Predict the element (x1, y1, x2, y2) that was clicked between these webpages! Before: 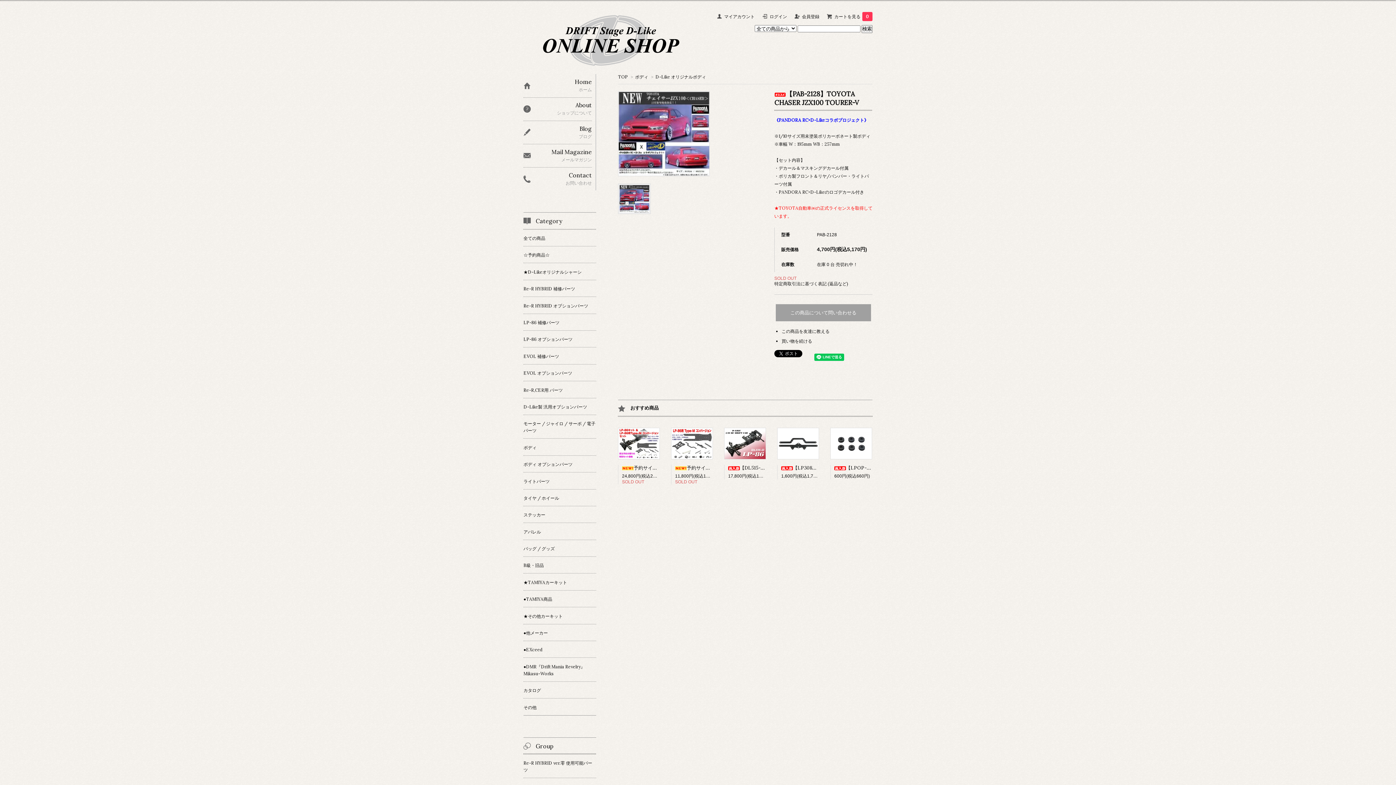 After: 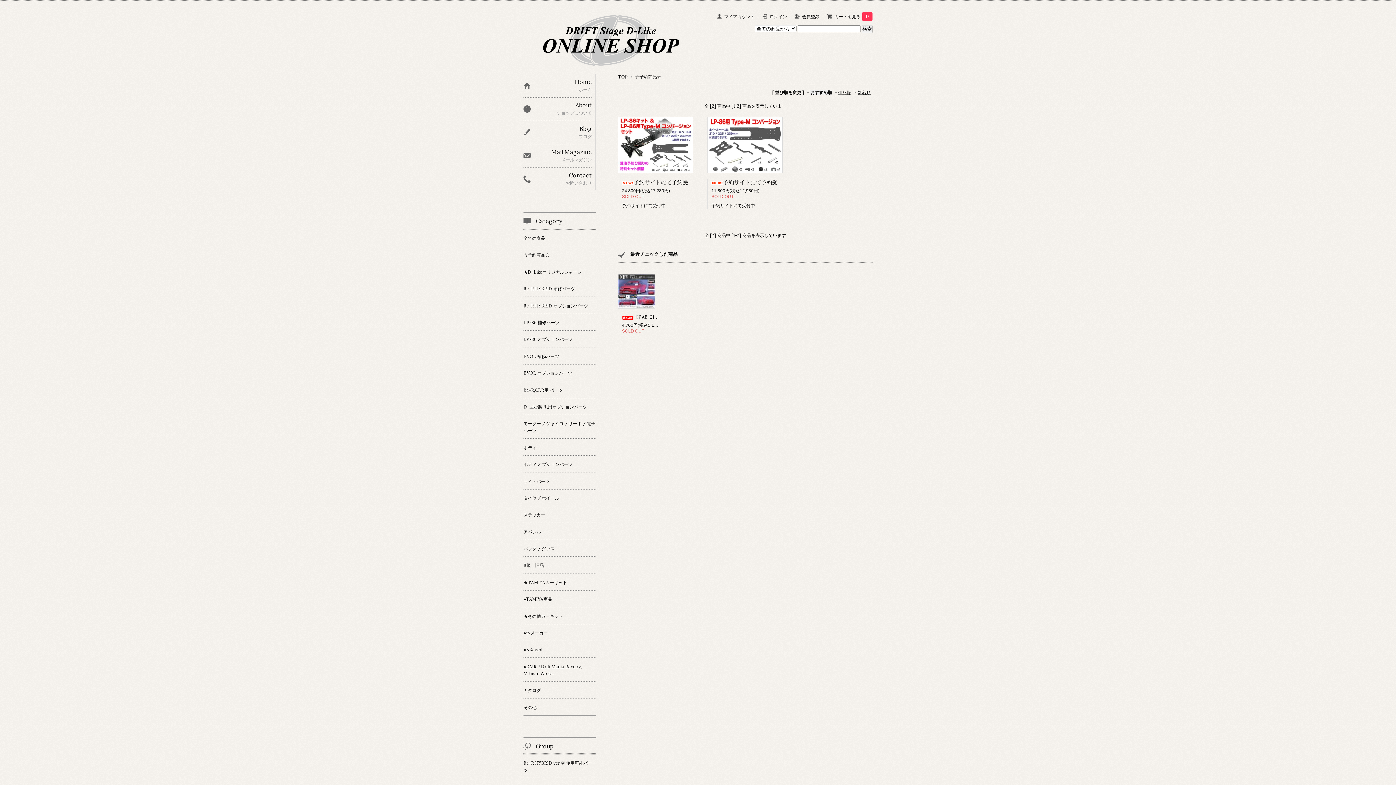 Action: bbox: (523, 246, 596, 263) label: ☆予約商品☆